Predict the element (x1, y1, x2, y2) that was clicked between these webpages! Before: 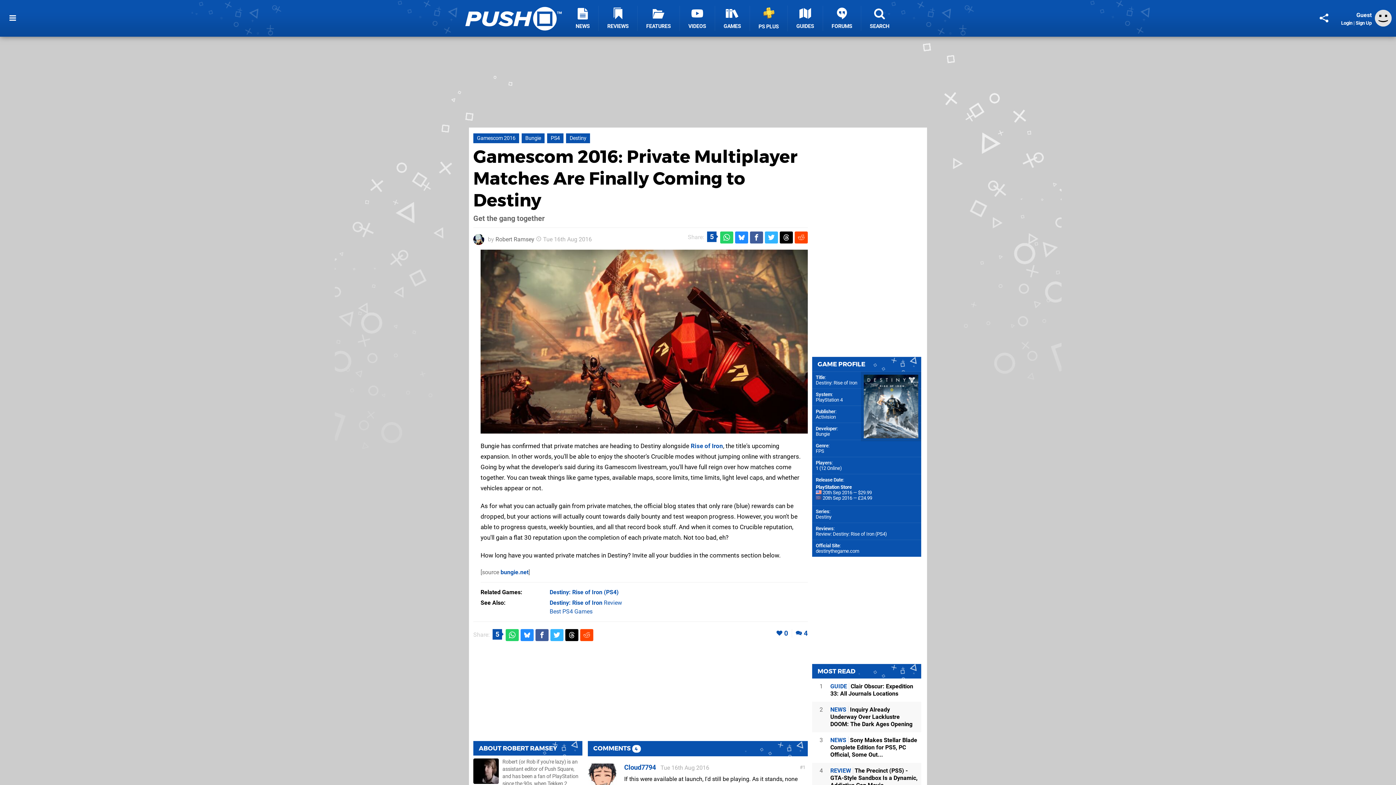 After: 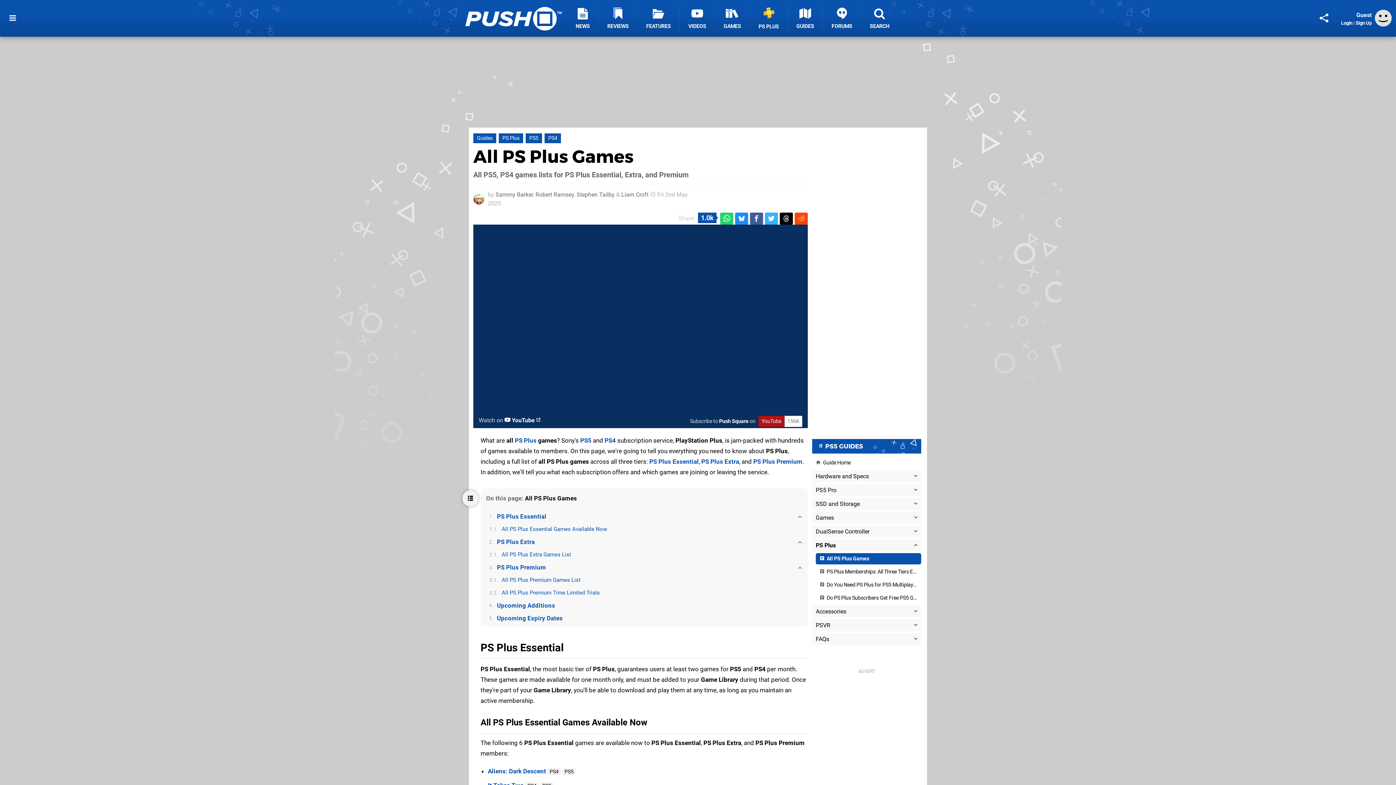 Action: bbox: (750, 5, 788, 31) label: PS PLUS